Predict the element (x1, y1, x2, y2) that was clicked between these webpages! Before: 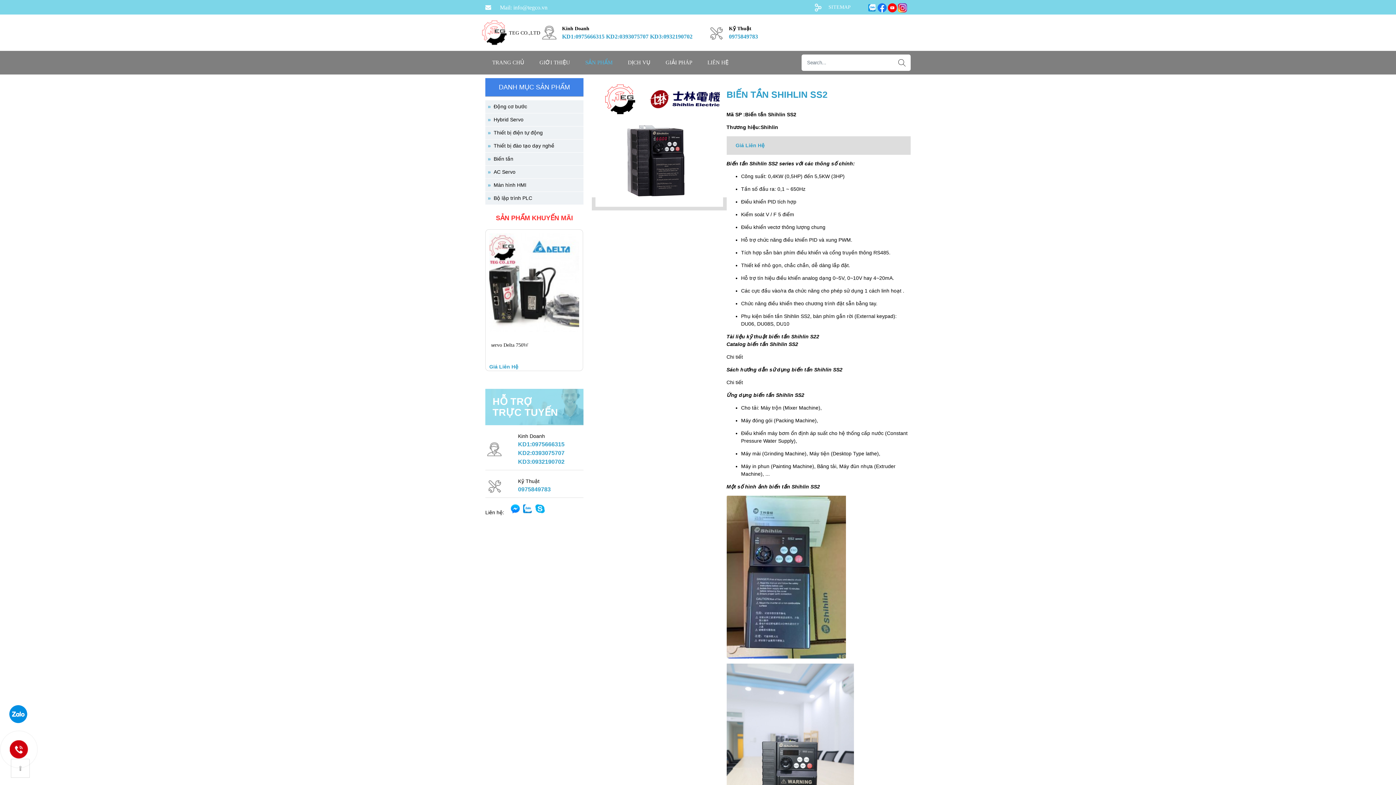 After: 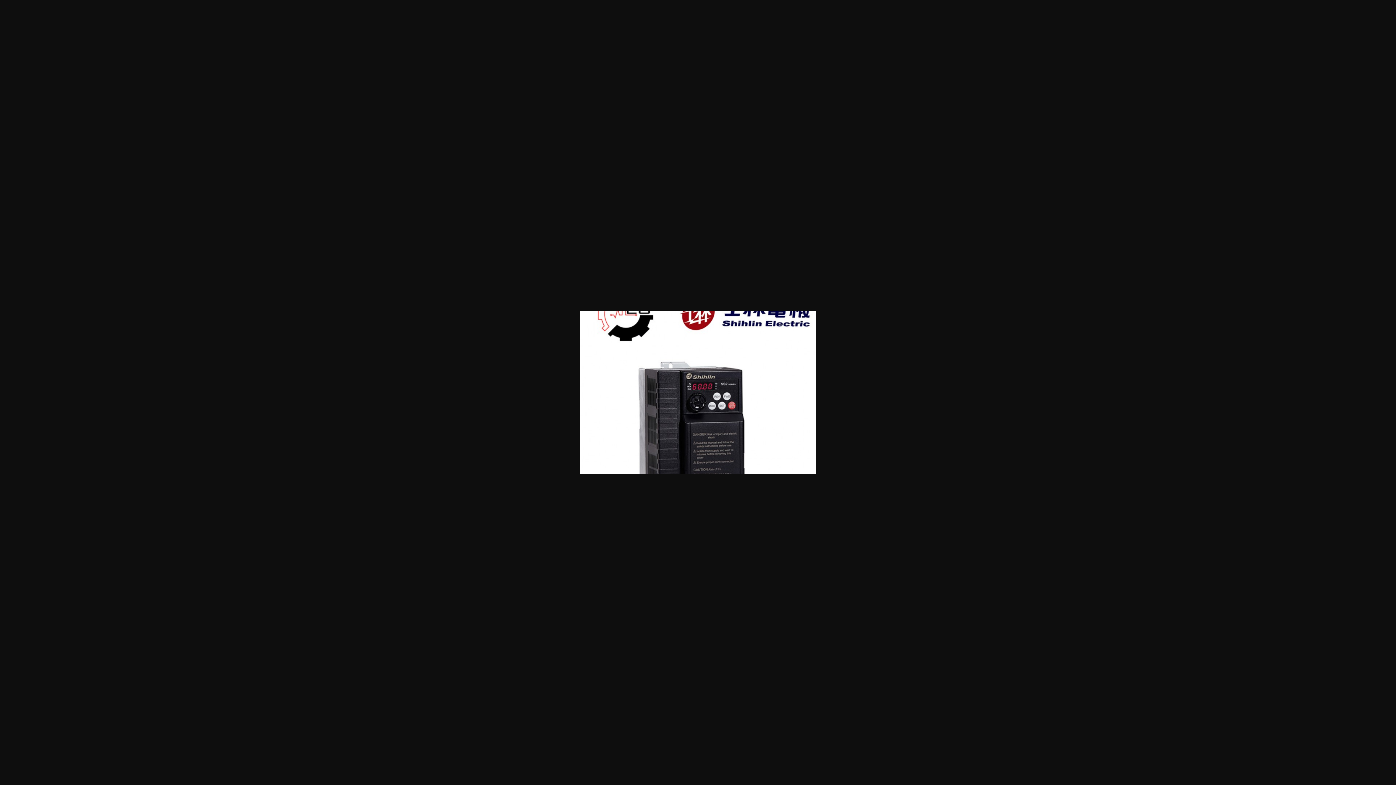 Action: bbox: (591, 197, 726, 210)